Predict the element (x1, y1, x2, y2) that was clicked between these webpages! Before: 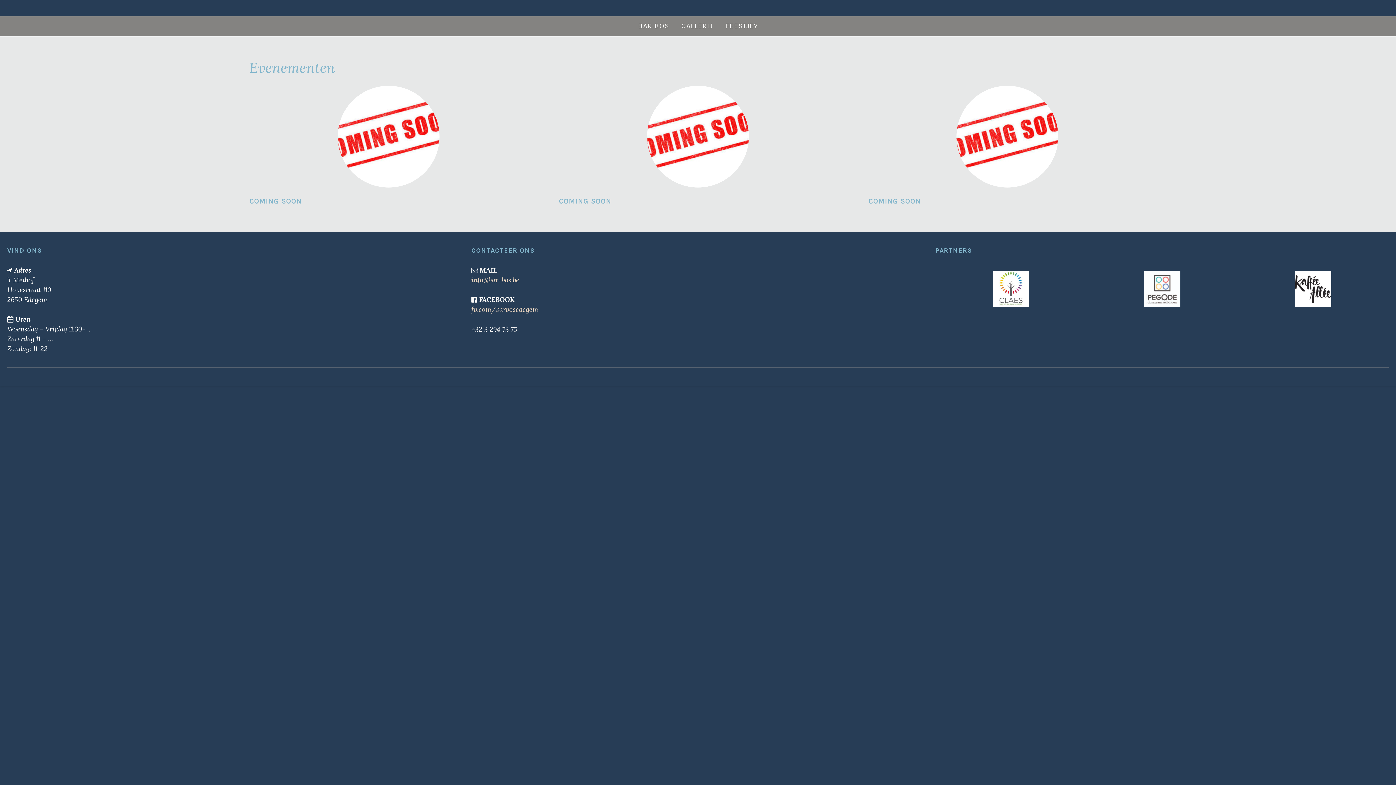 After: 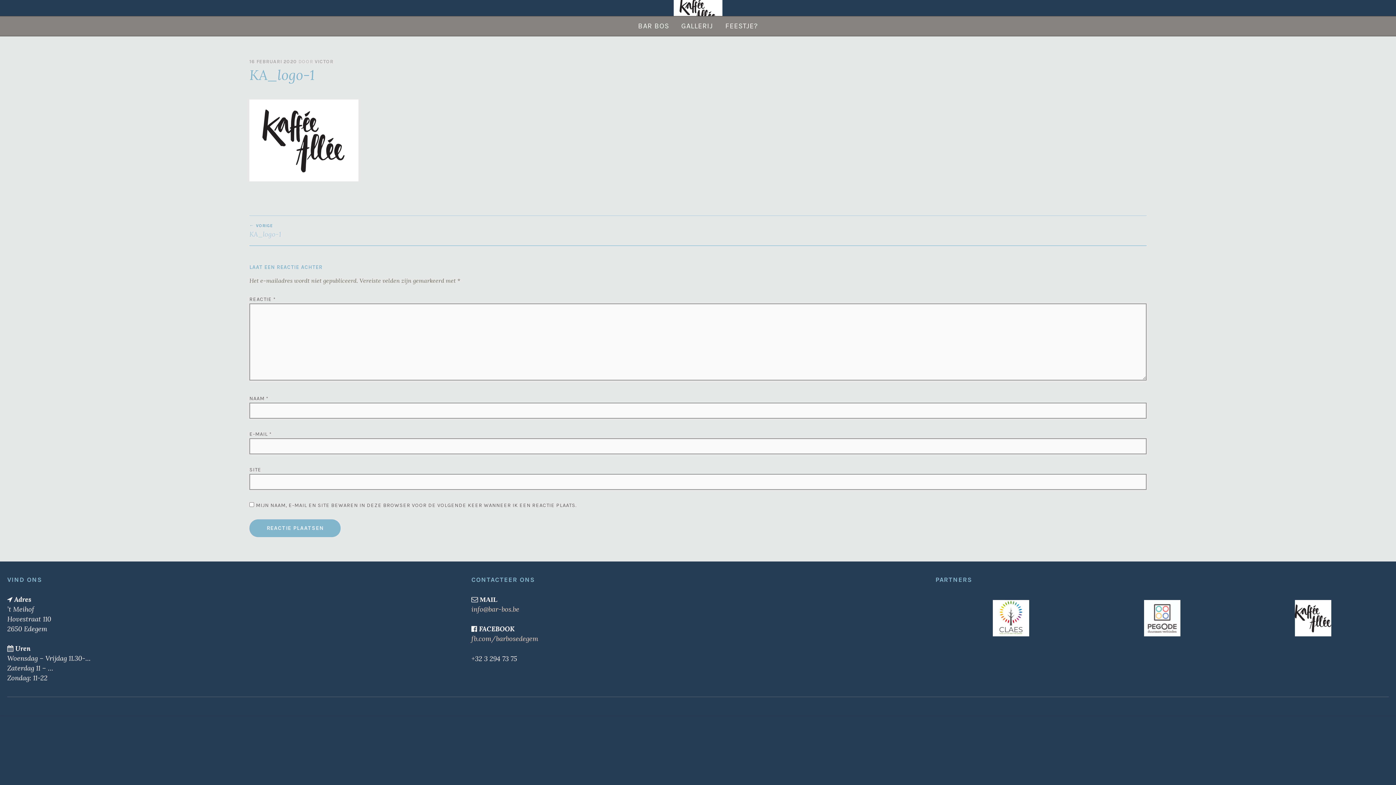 Action: bbox: (1295, 302, 1331, 308)